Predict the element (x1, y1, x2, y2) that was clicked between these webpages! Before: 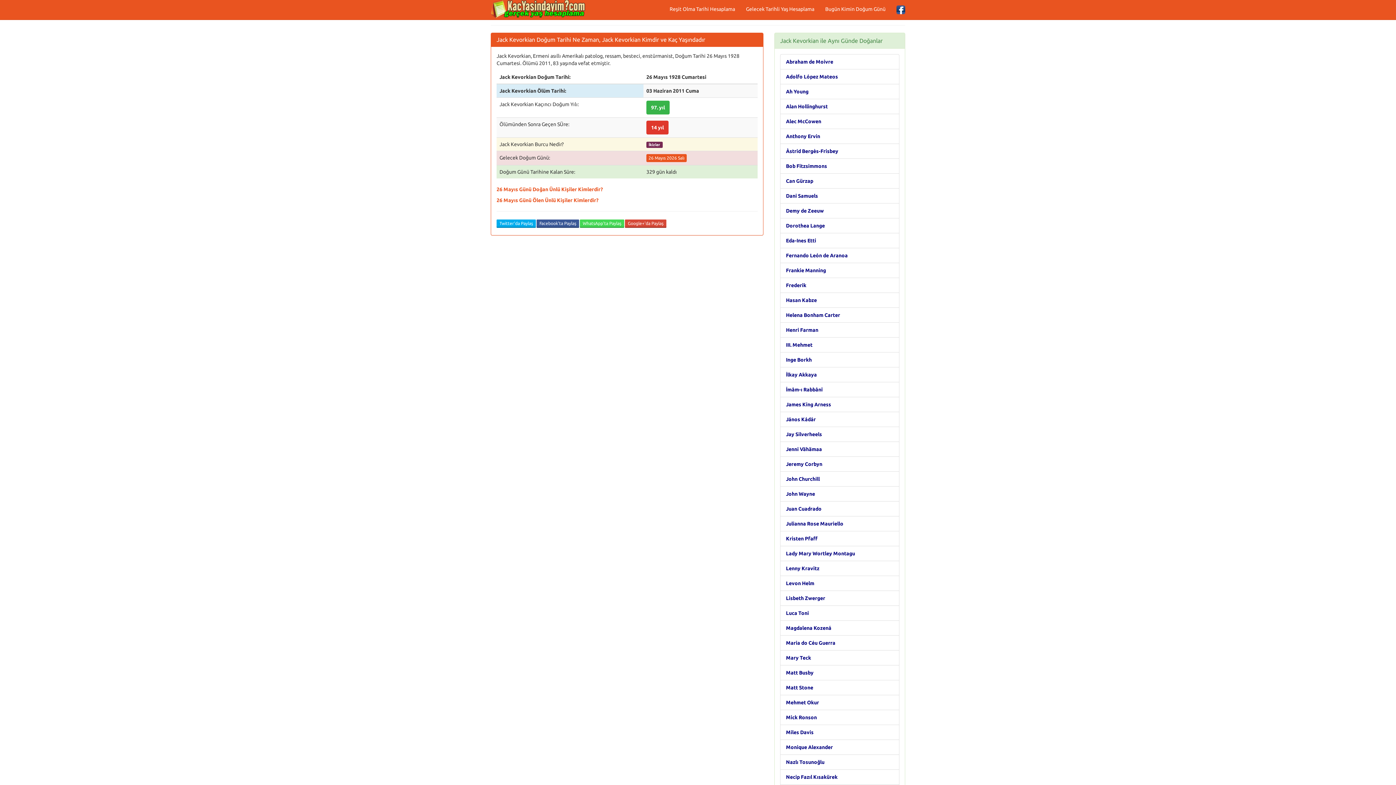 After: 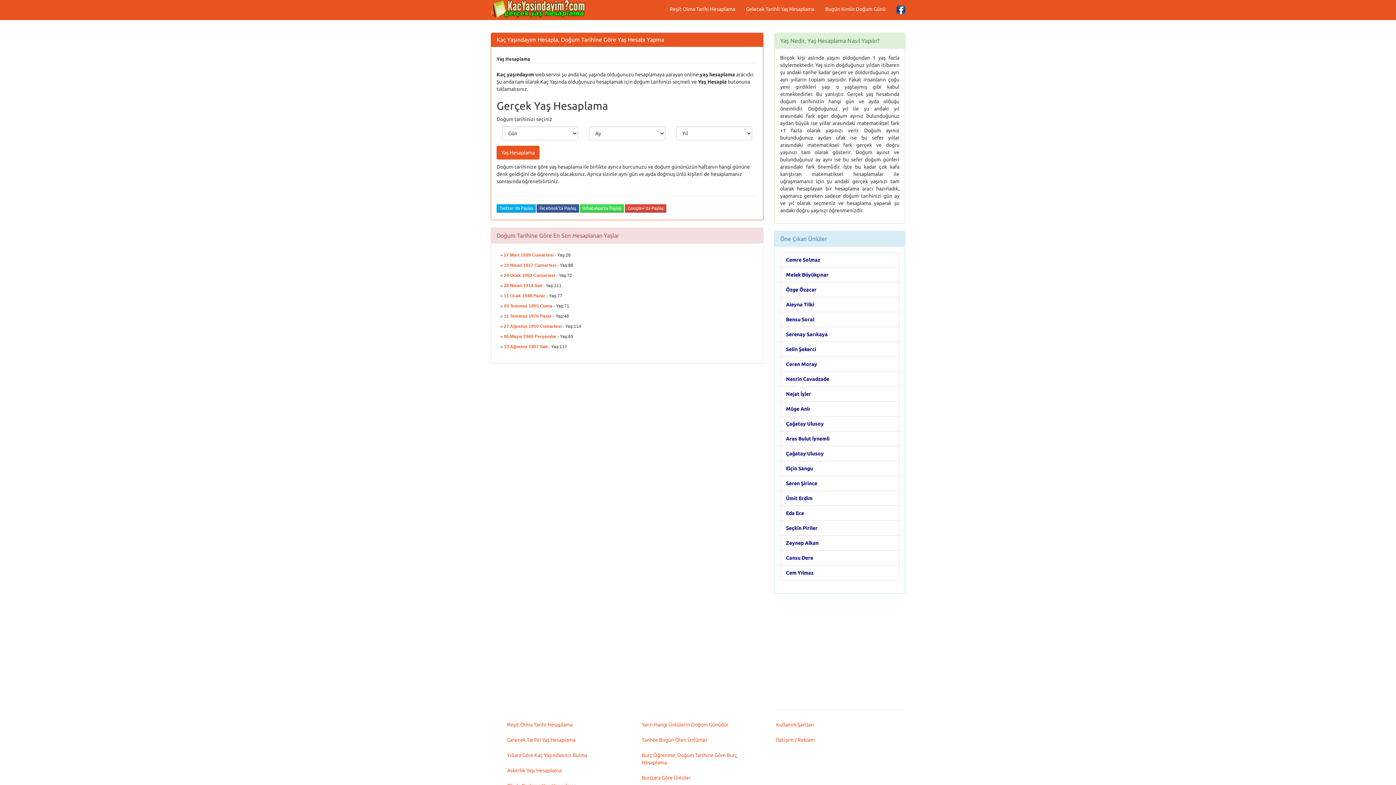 Action: bbox: (490, 0, 585, 18)